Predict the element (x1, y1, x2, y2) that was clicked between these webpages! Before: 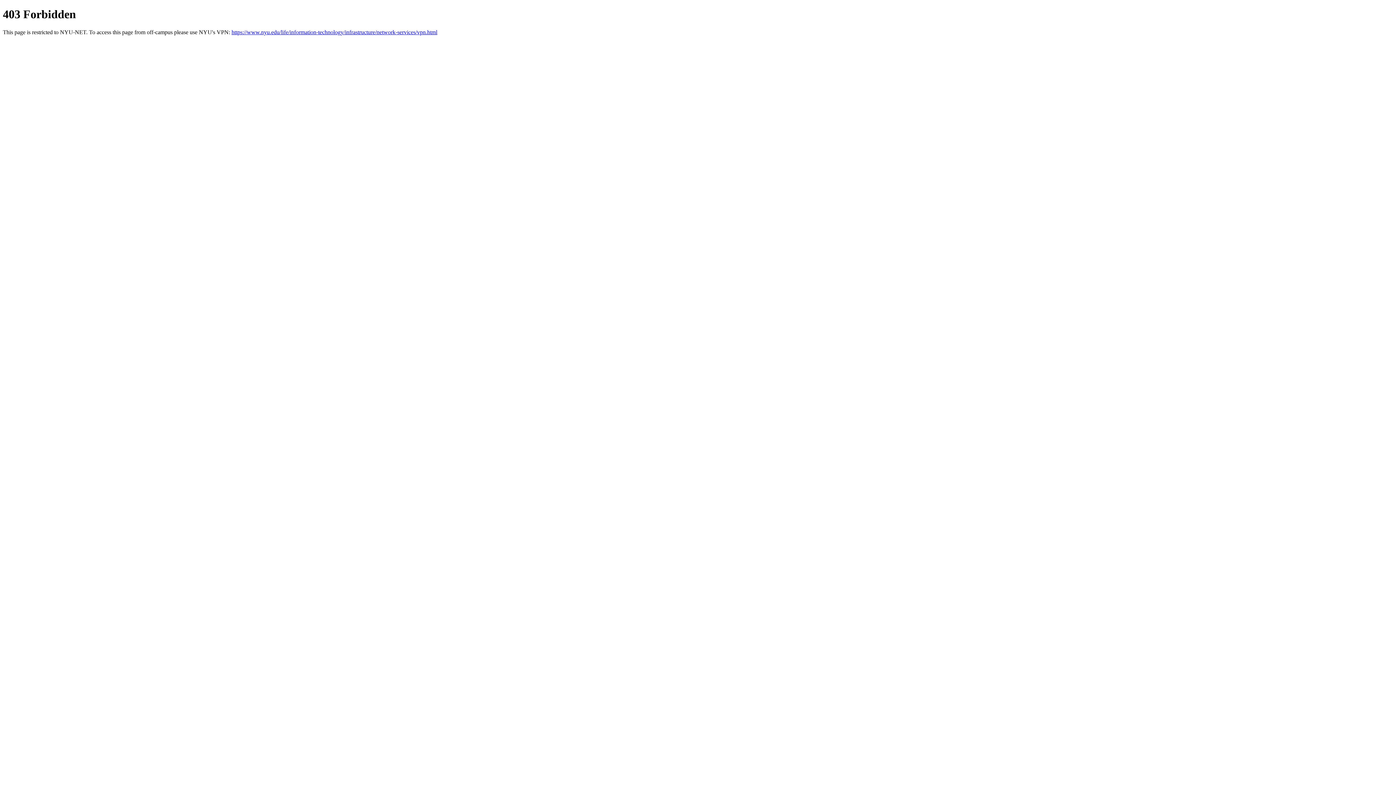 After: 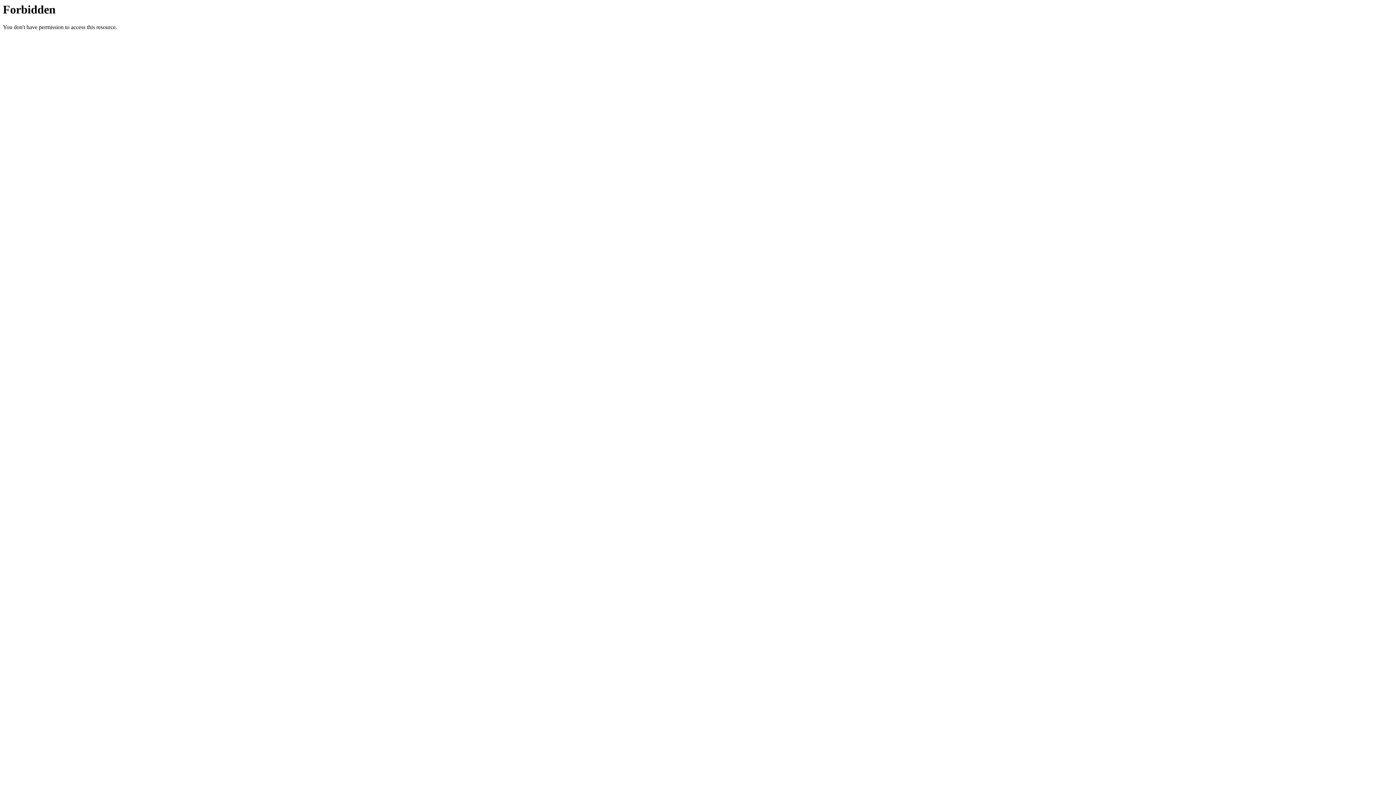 Action: label: https://www.nyu.edu/life/information-technology/infrastructure/network-services/vpn.html bbox: (231, 29, 437, 35)